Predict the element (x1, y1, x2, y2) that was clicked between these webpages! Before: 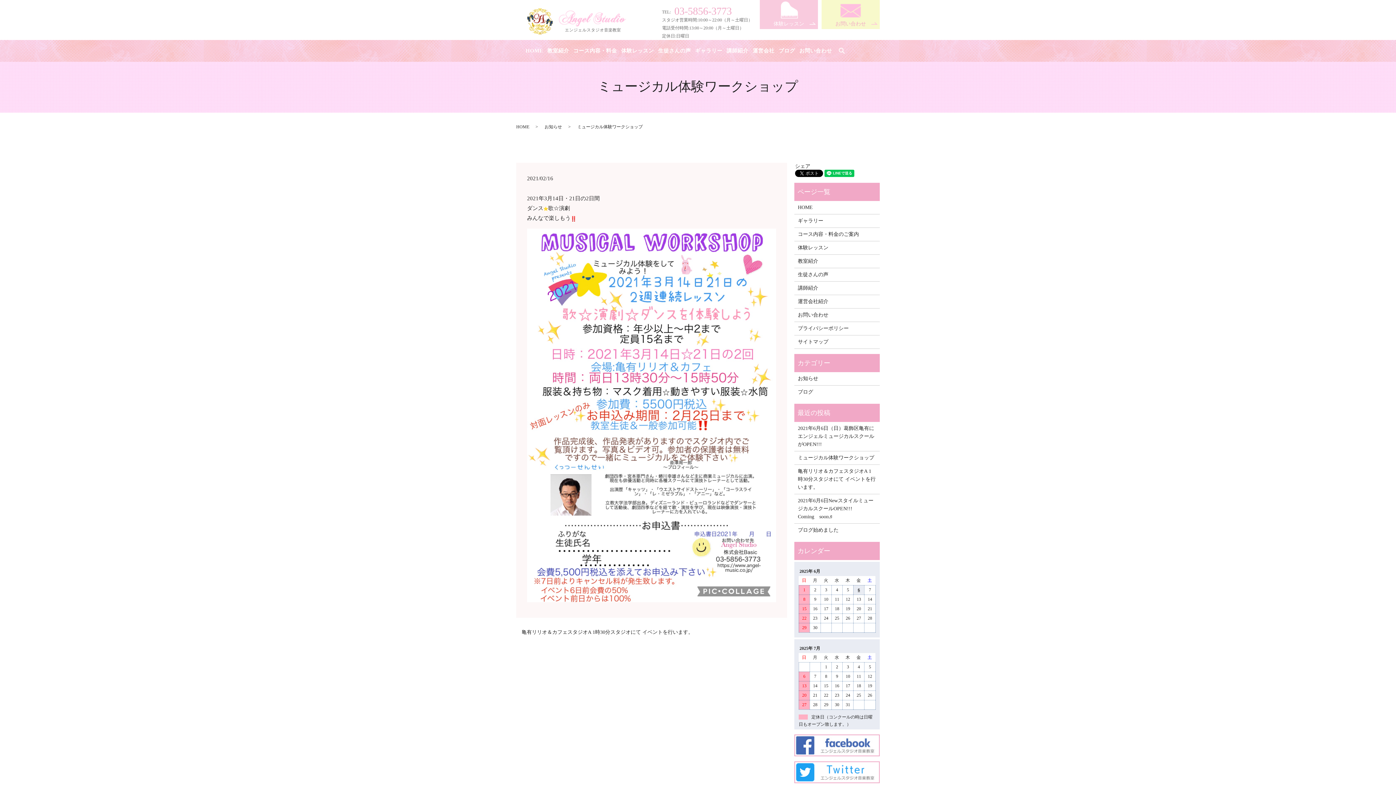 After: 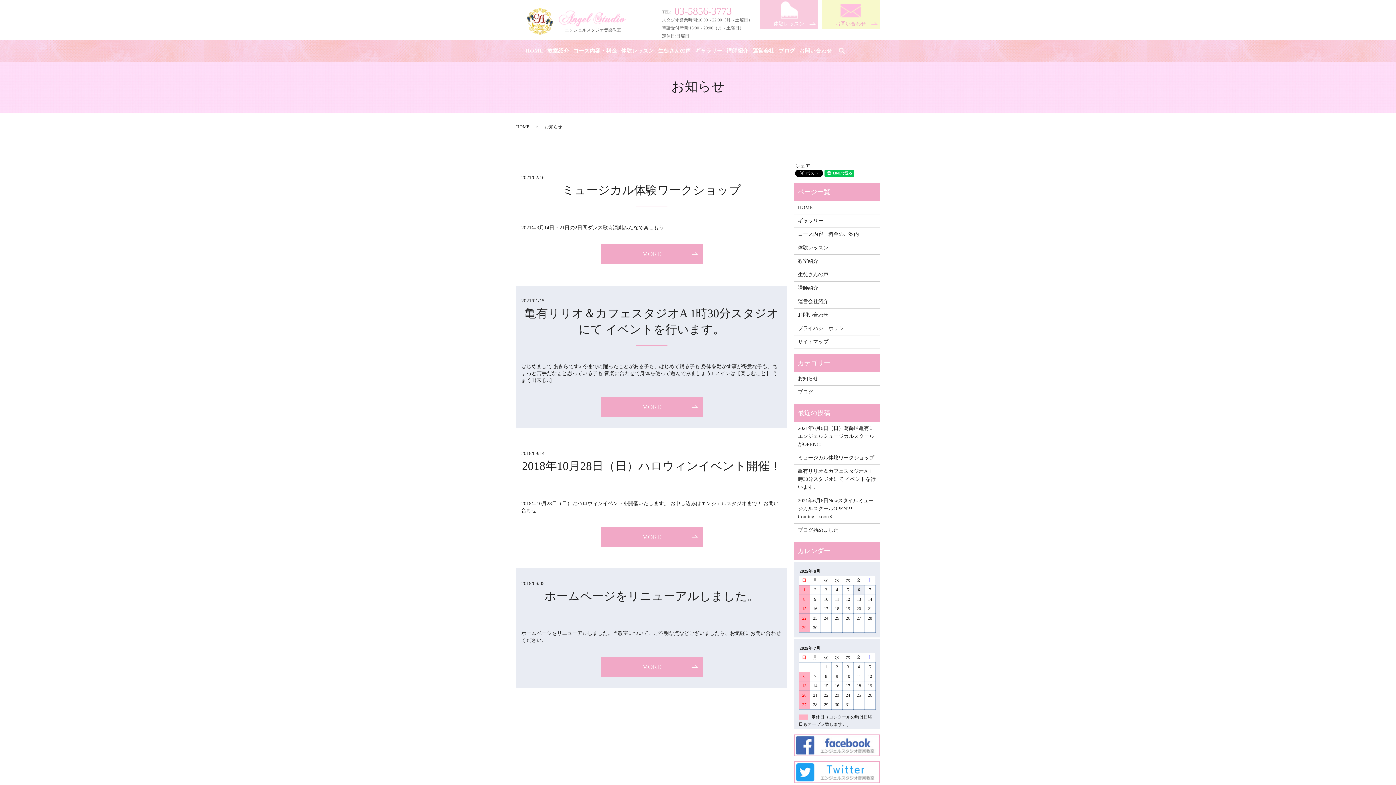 Action: label: お知らせ bbox: (544, 124, 562, 129)